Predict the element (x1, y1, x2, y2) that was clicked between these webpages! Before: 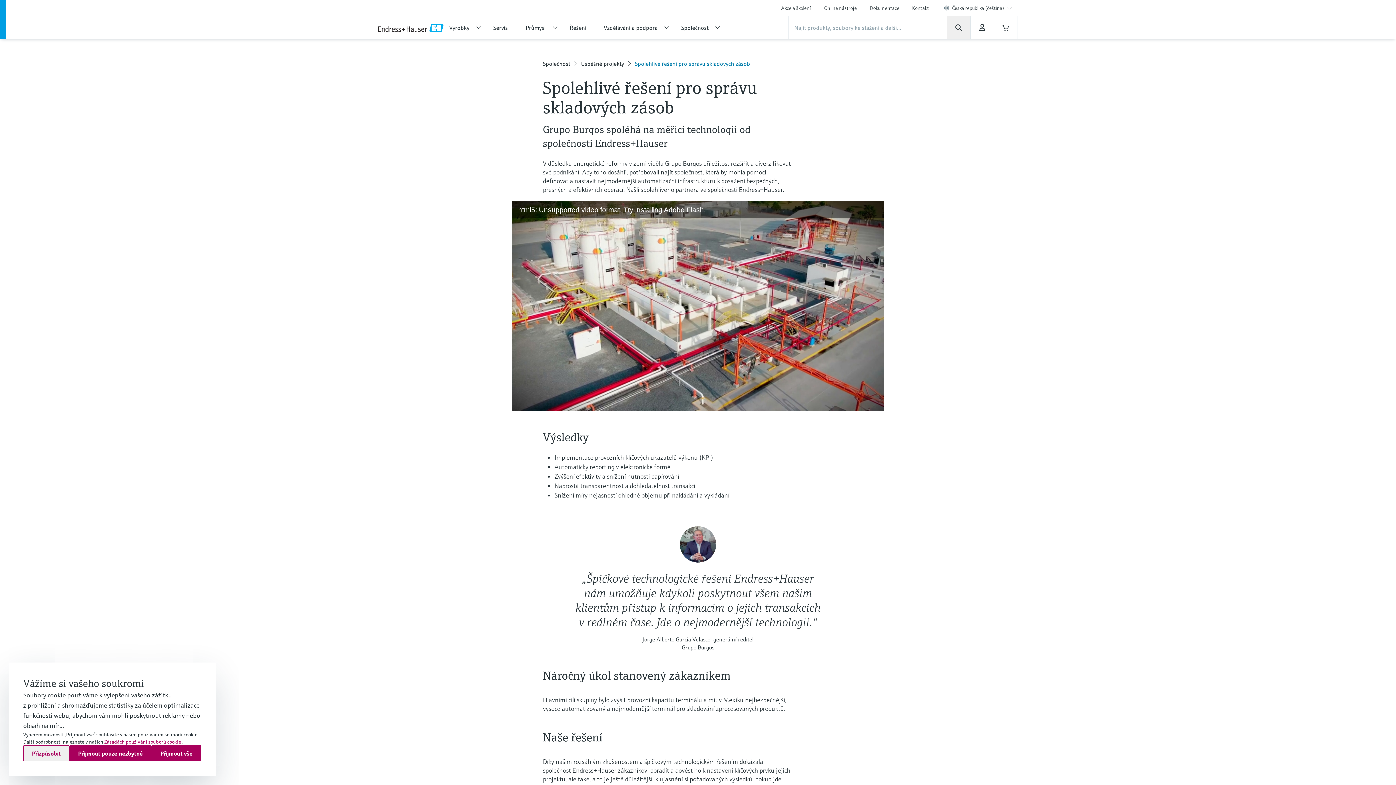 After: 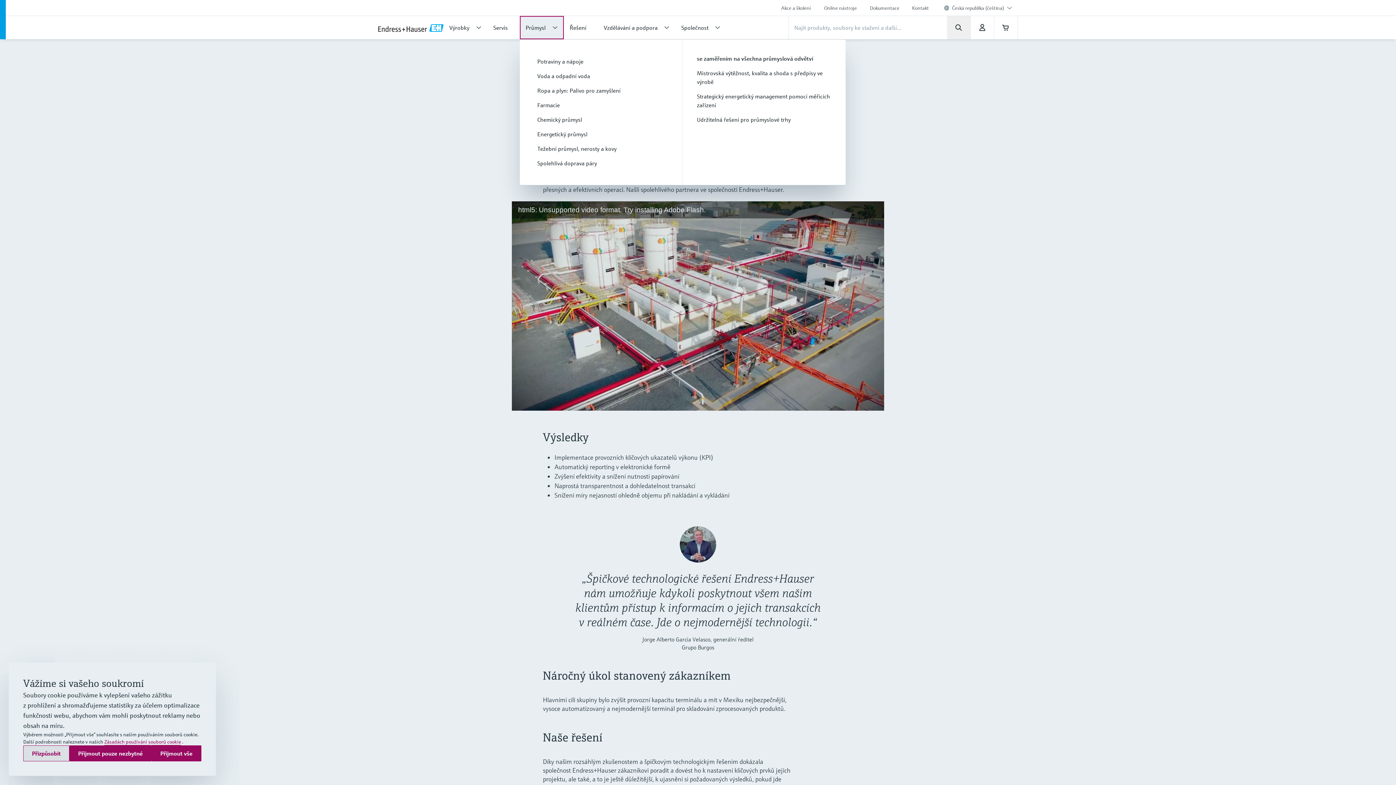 Action: label: Průmysl bbox: (520, 16, 564, 39)